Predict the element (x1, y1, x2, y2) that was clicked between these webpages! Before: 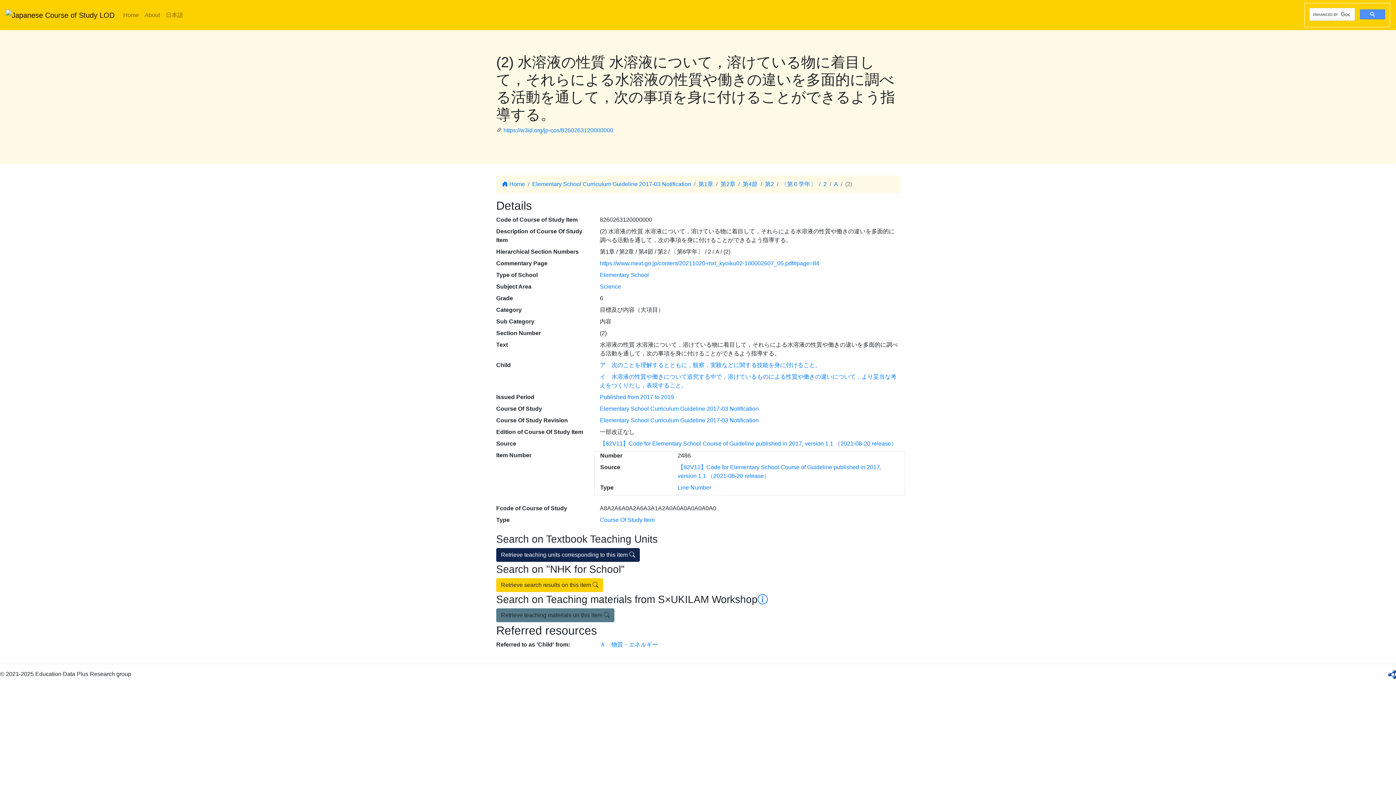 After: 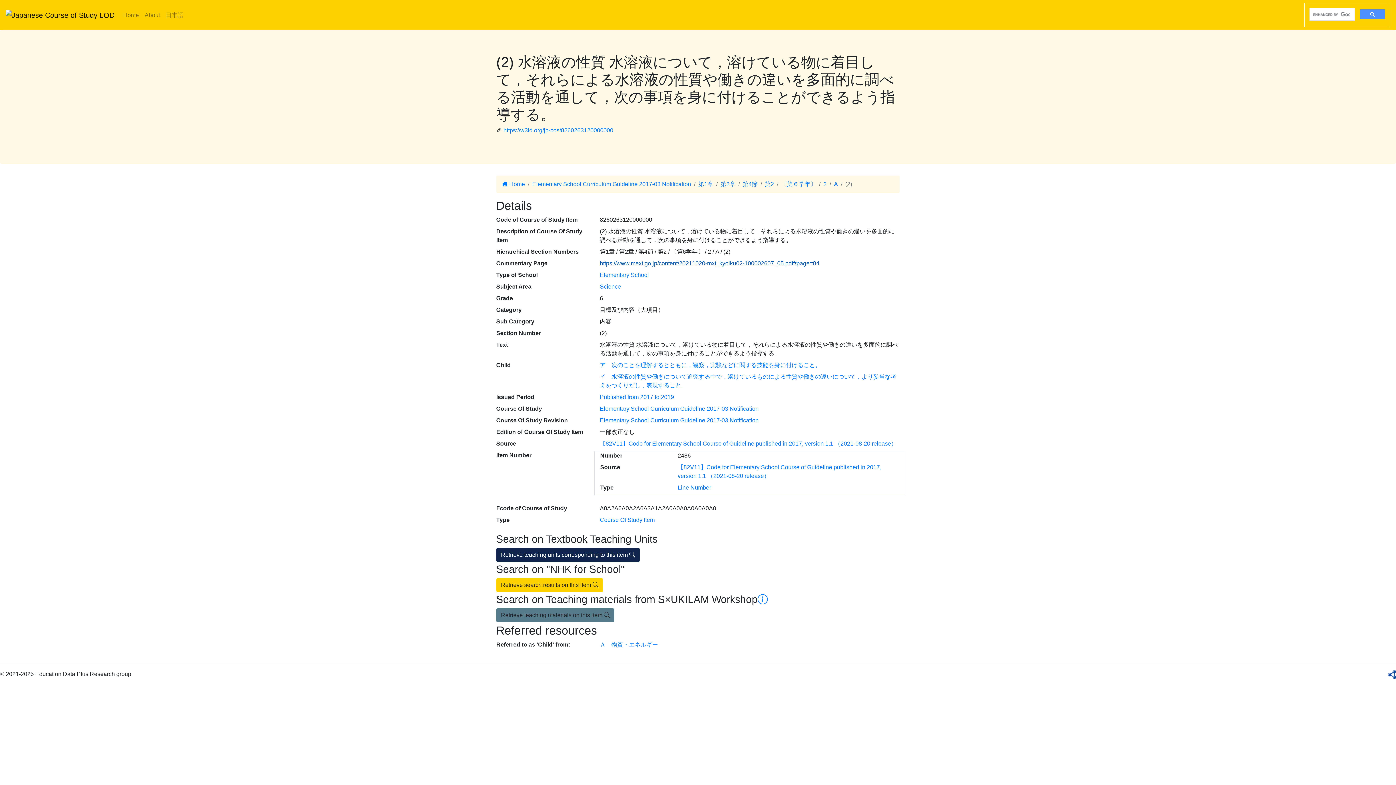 Action: bbox: (600, 260, 819, 266) label: https://www.mext.go.jp/content/20211020-mxt_kyoiku02-100002607_05.pdf#page=84